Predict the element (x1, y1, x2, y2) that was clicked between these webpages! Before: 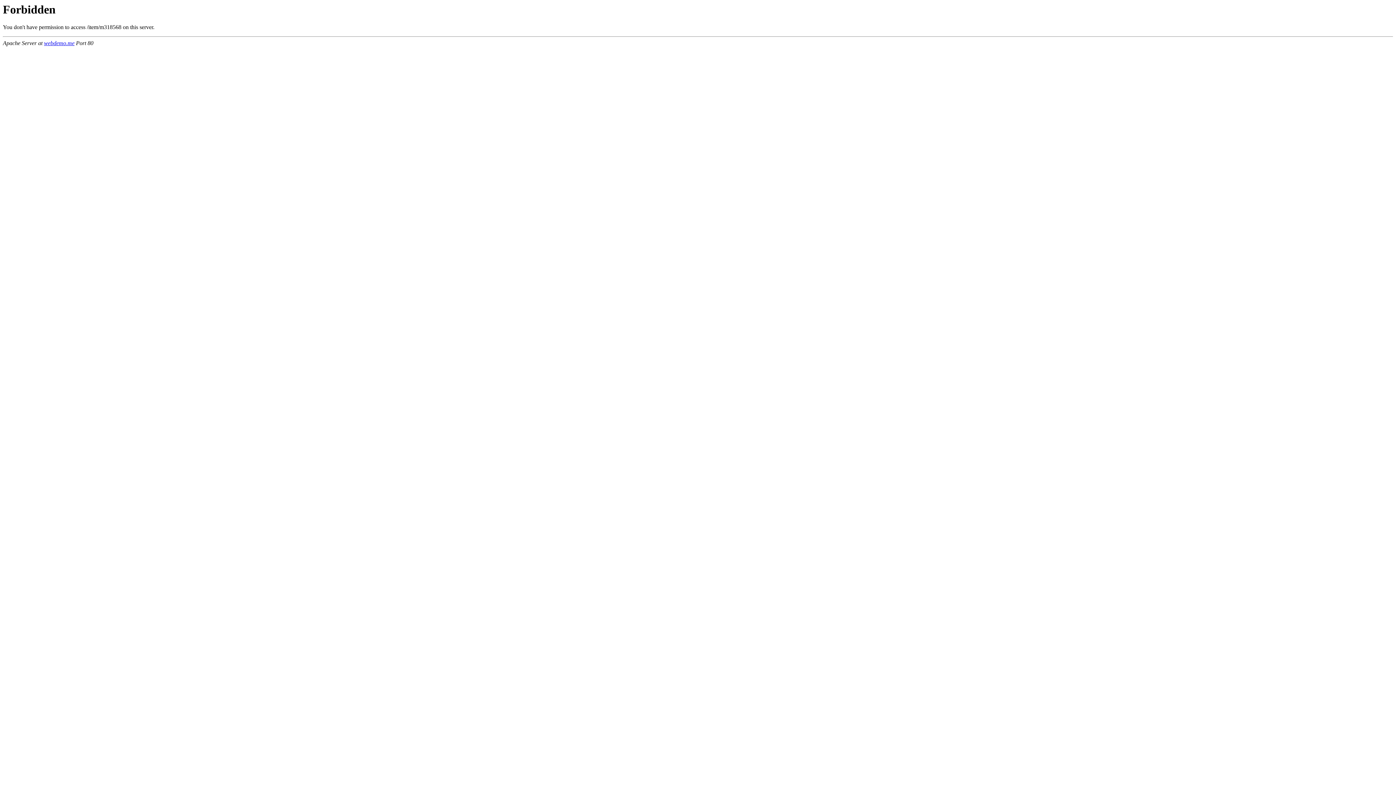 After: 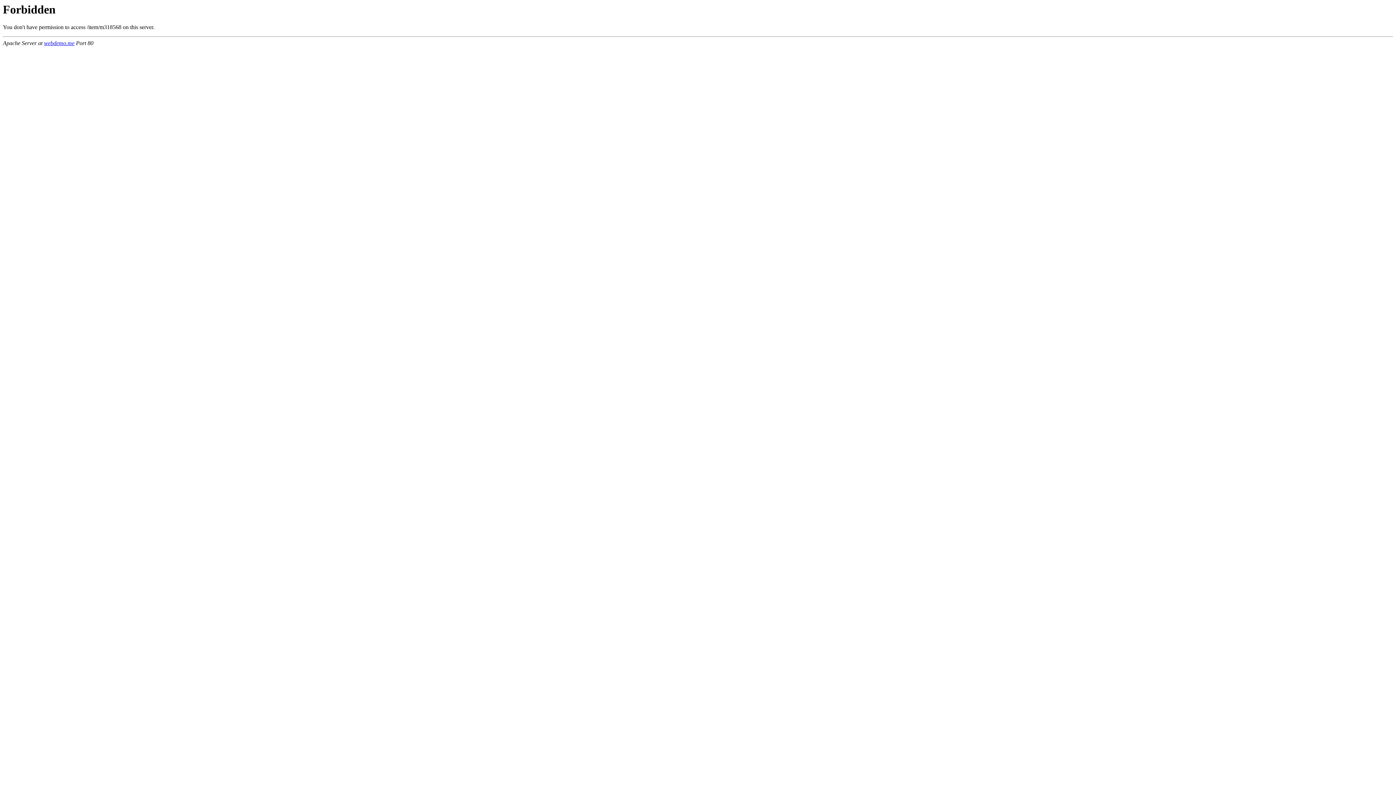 Action: label: webdemo.me bbox: (44, 40, 74, 46)